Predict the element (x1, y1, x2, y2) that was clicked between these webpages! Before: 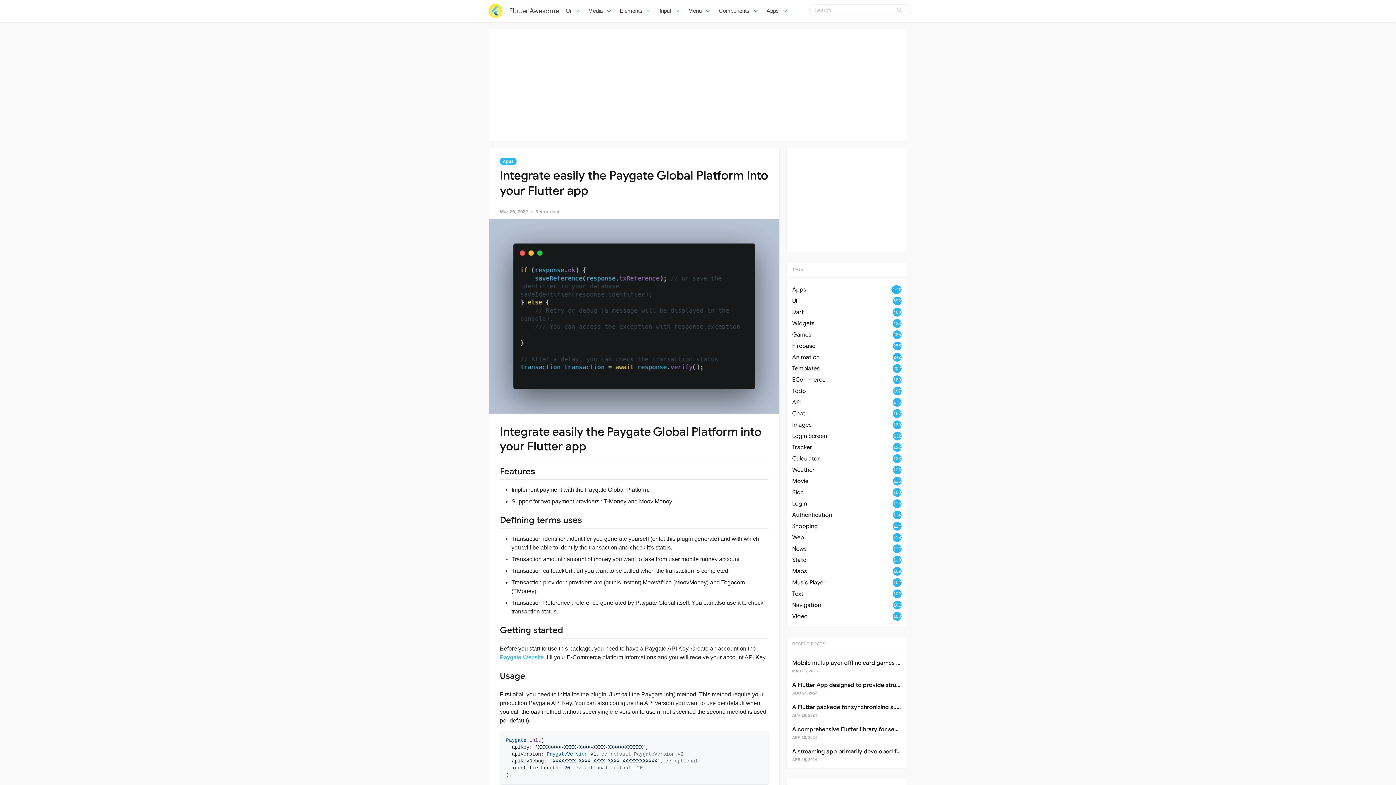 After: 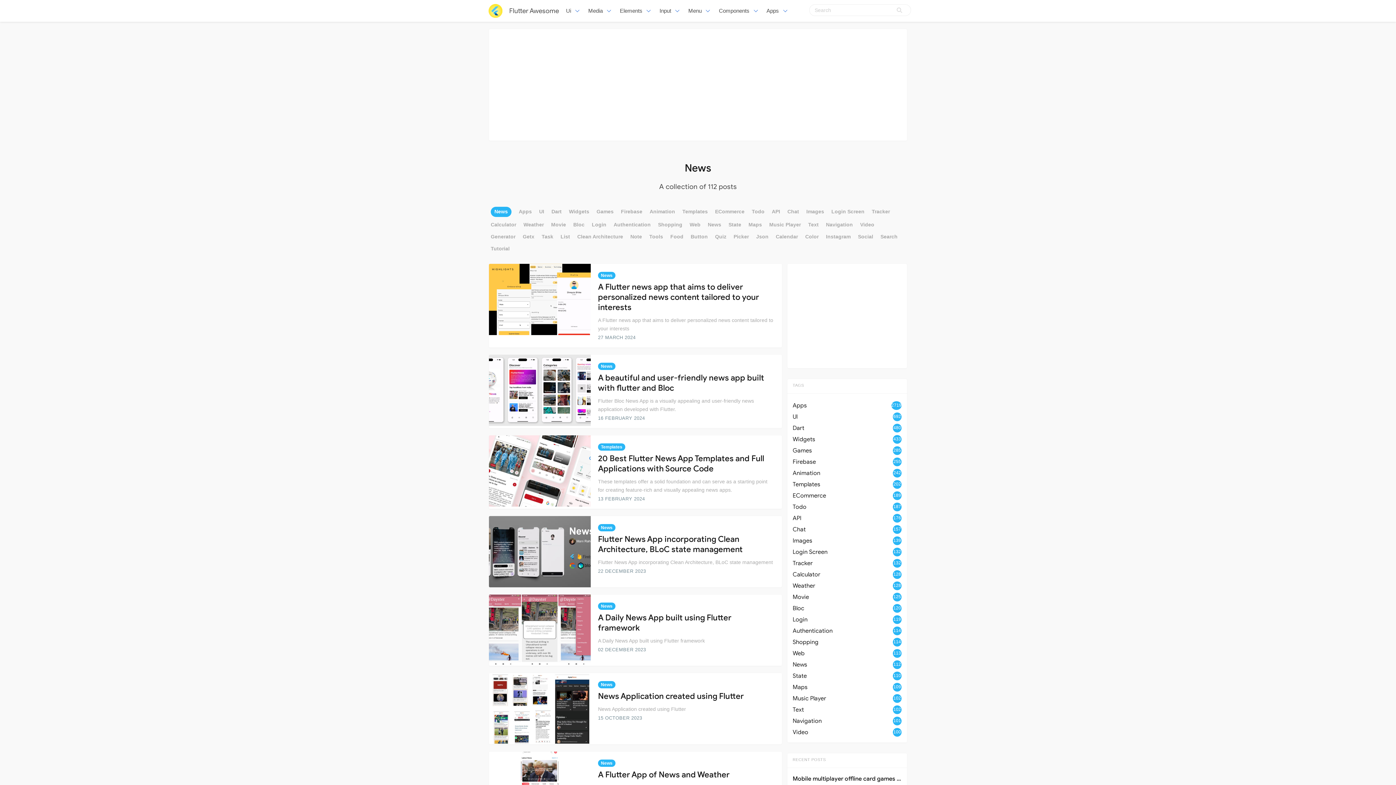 Action: label: News
112 bbox: (792, 544, 901, 553)